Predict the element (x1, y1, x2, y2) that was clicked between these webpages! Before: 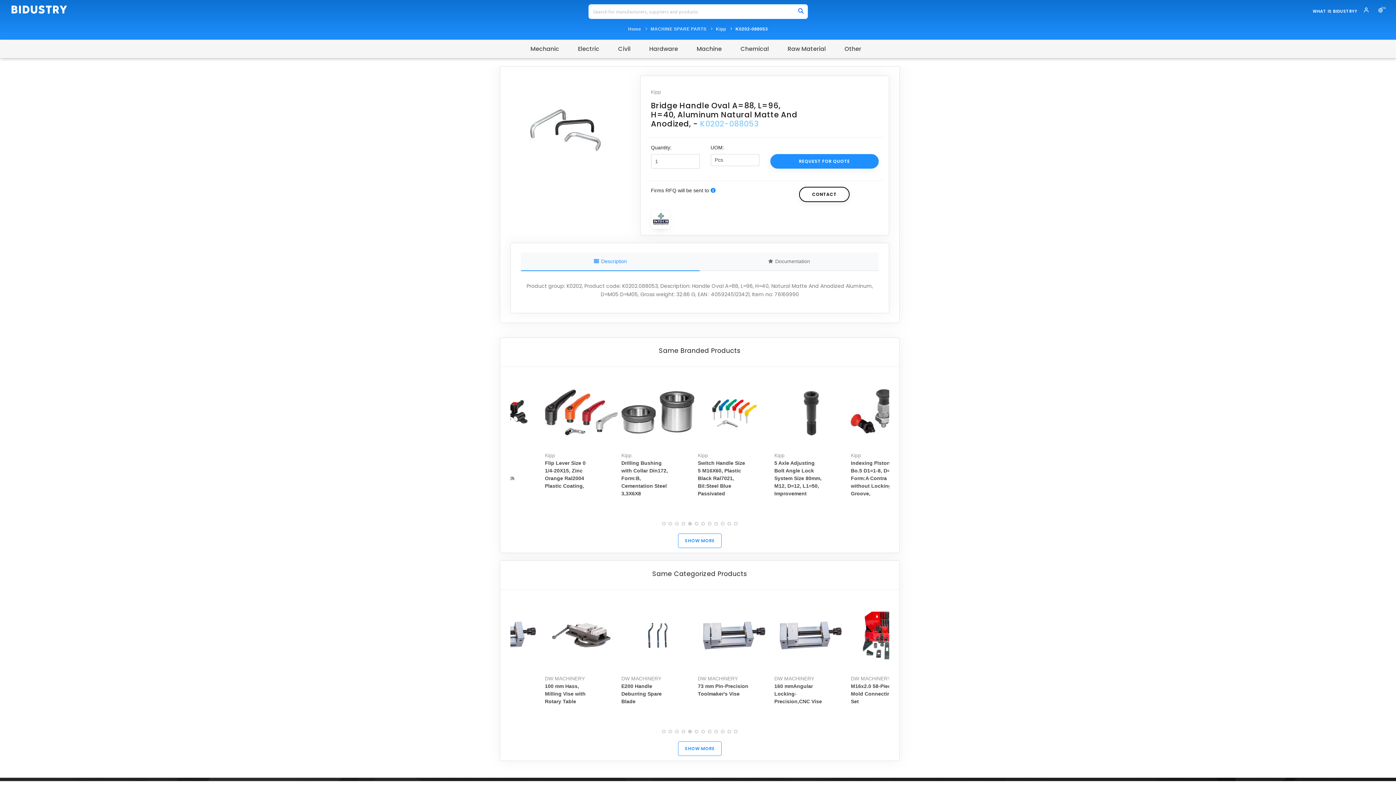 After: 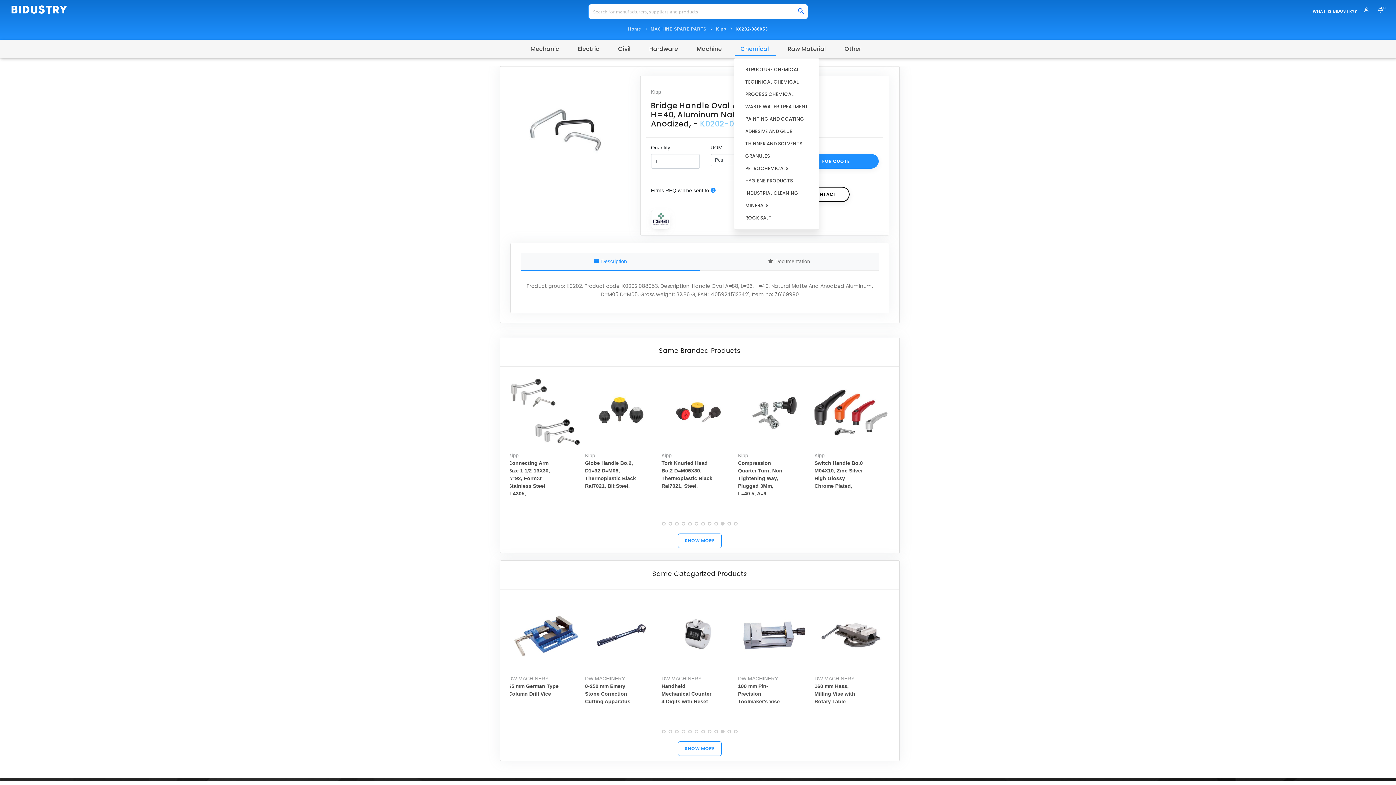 Action: label: Chemical bbox: (734, 42, 776, 55)